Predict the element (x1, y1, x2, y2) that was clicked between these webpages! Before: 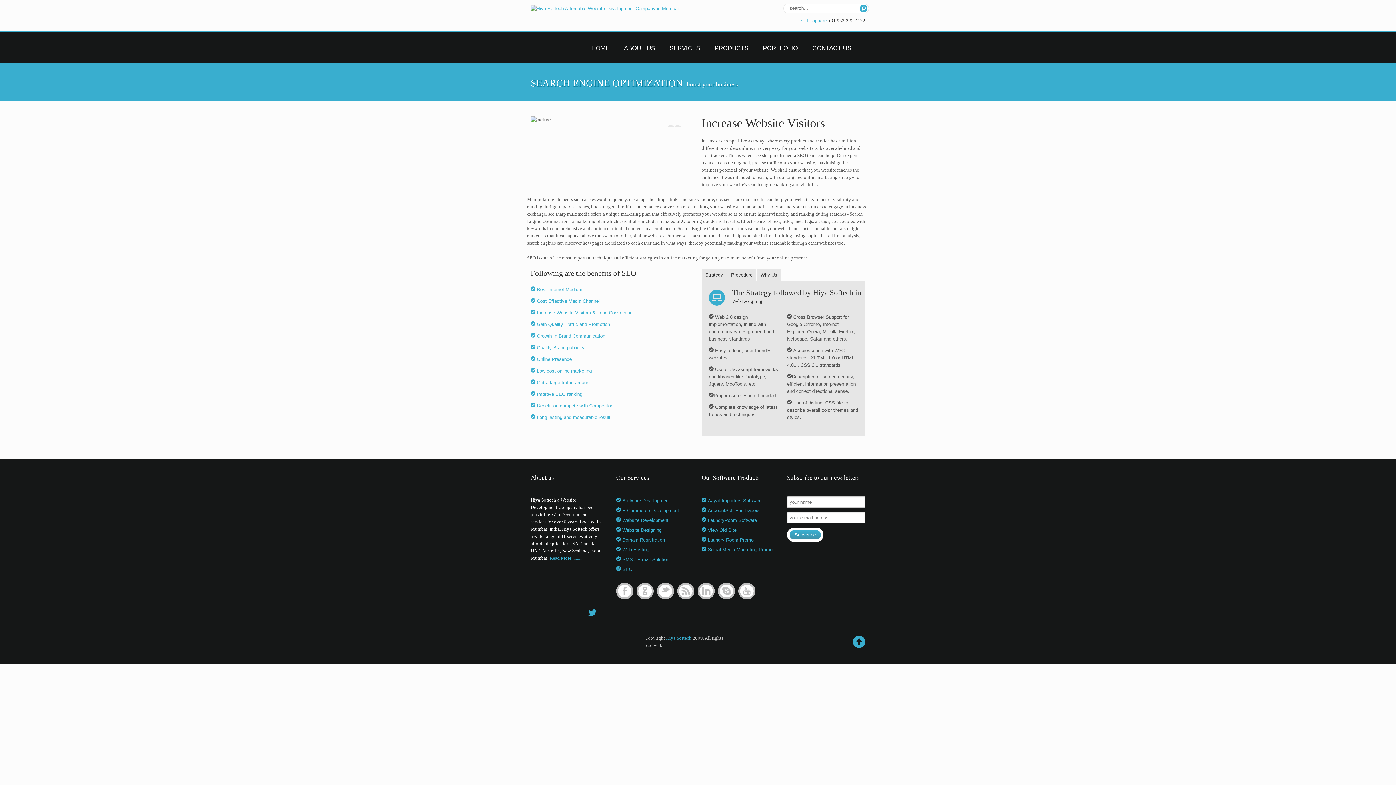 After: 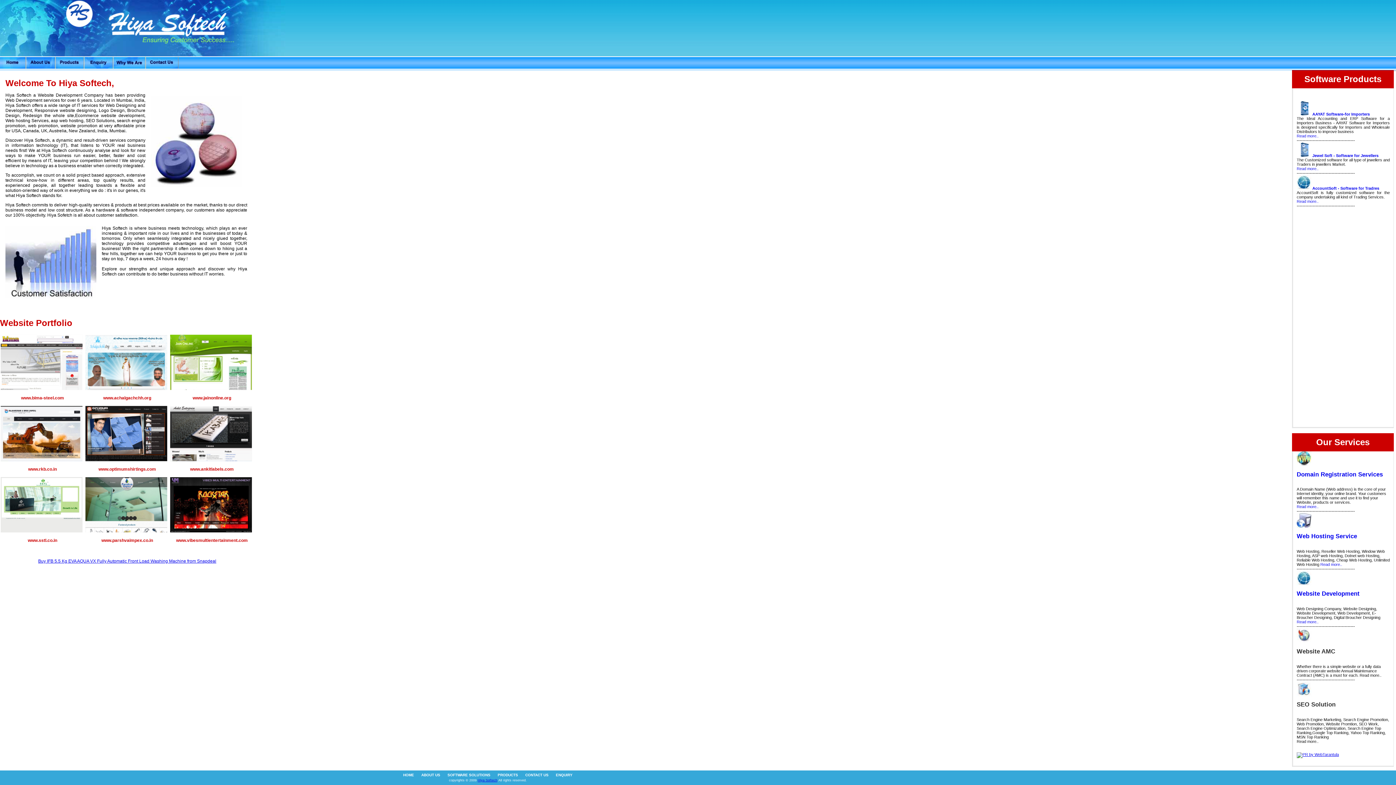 Action: bbox: (701, 526, 736, 534) label:  View Old Site